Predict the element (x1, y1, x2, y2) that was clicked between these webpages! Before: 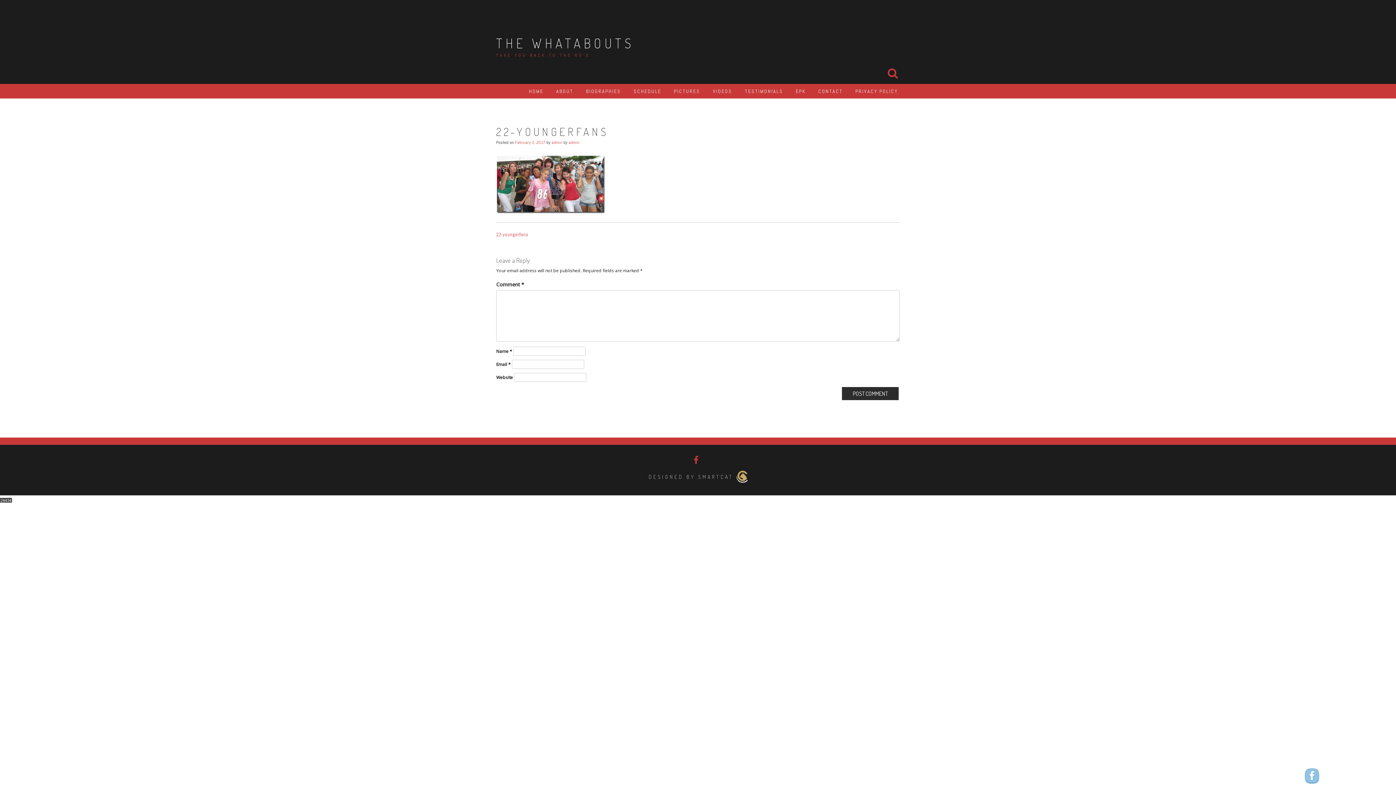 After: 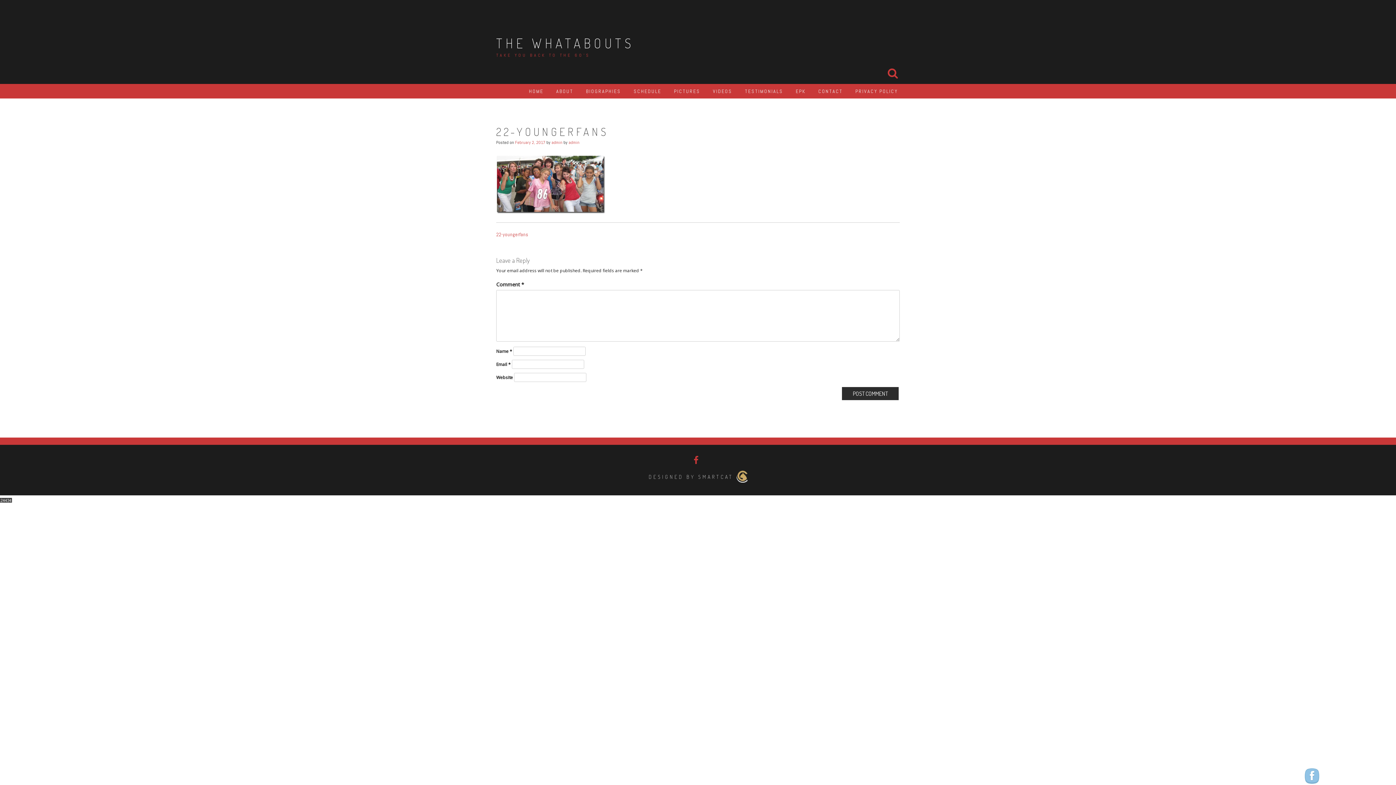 Action: bbox: (0, 495, 12, 503)